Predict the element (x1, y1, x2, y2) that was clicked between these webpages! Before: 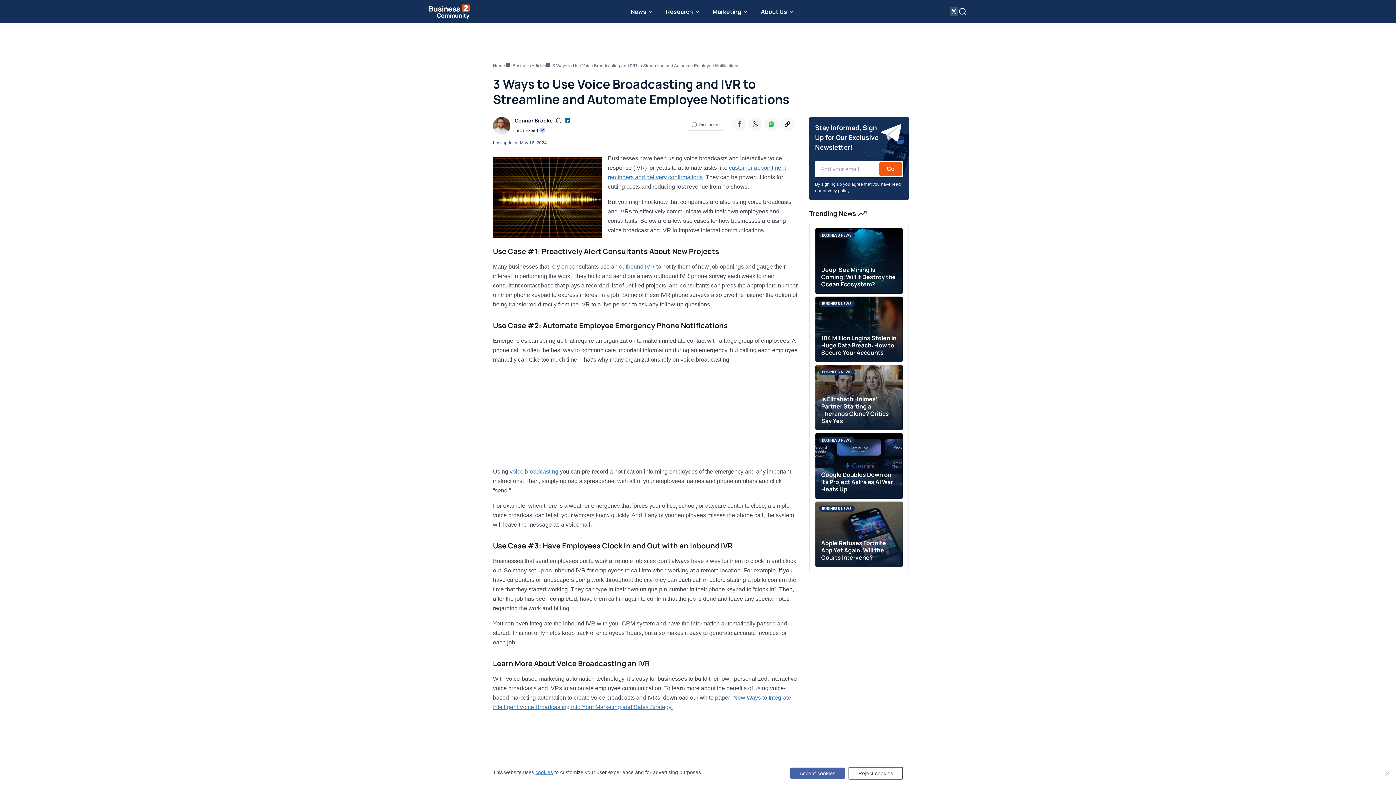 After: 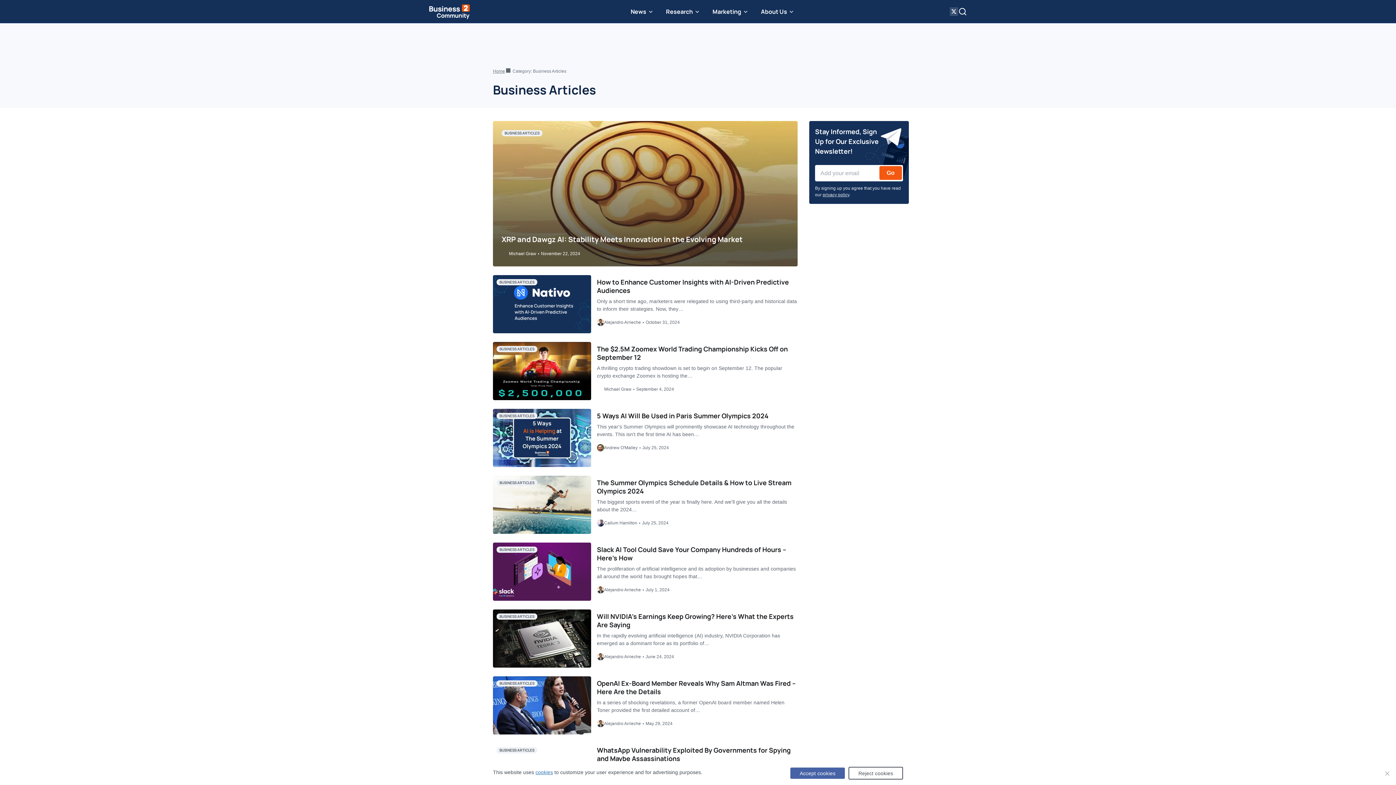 Action: label: Business Articles bbox: (512, 63, 546, 68)